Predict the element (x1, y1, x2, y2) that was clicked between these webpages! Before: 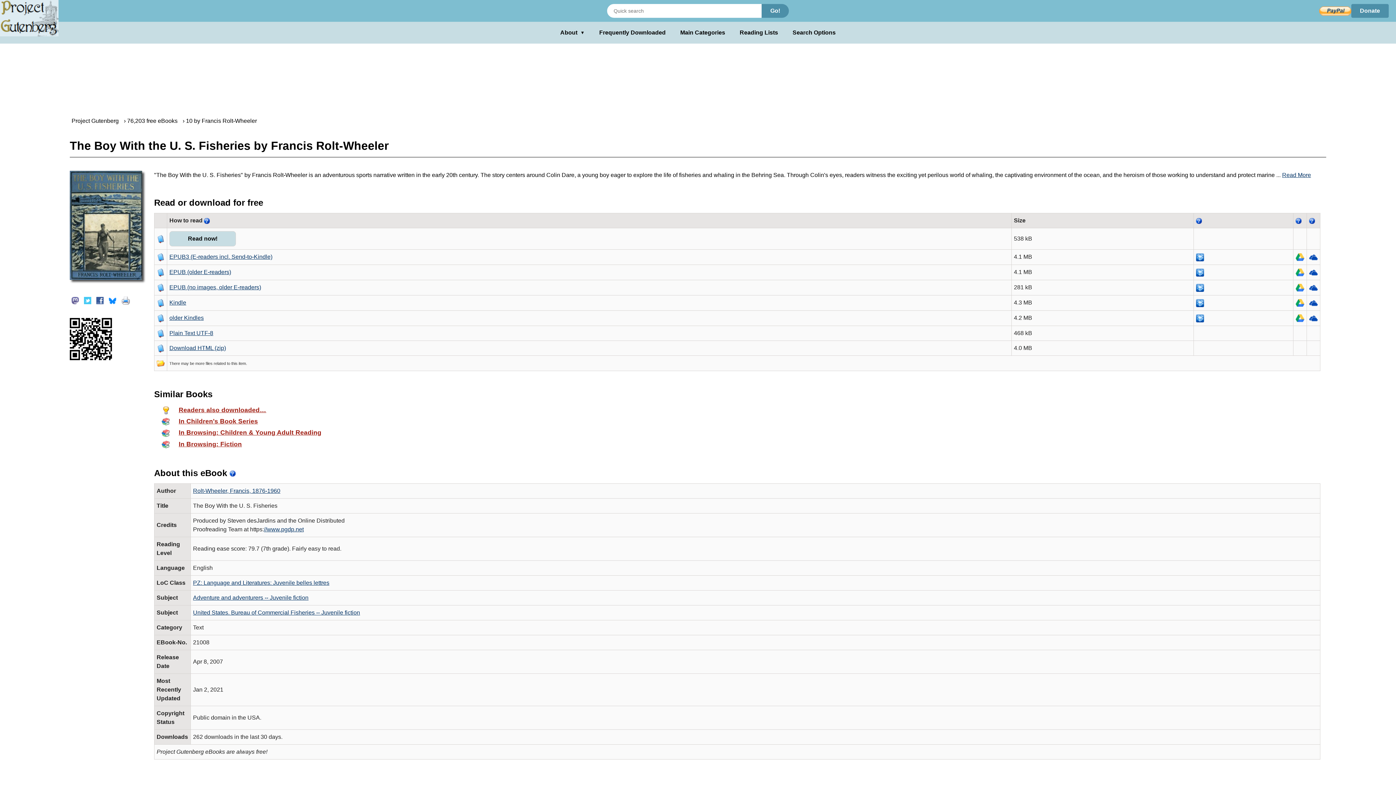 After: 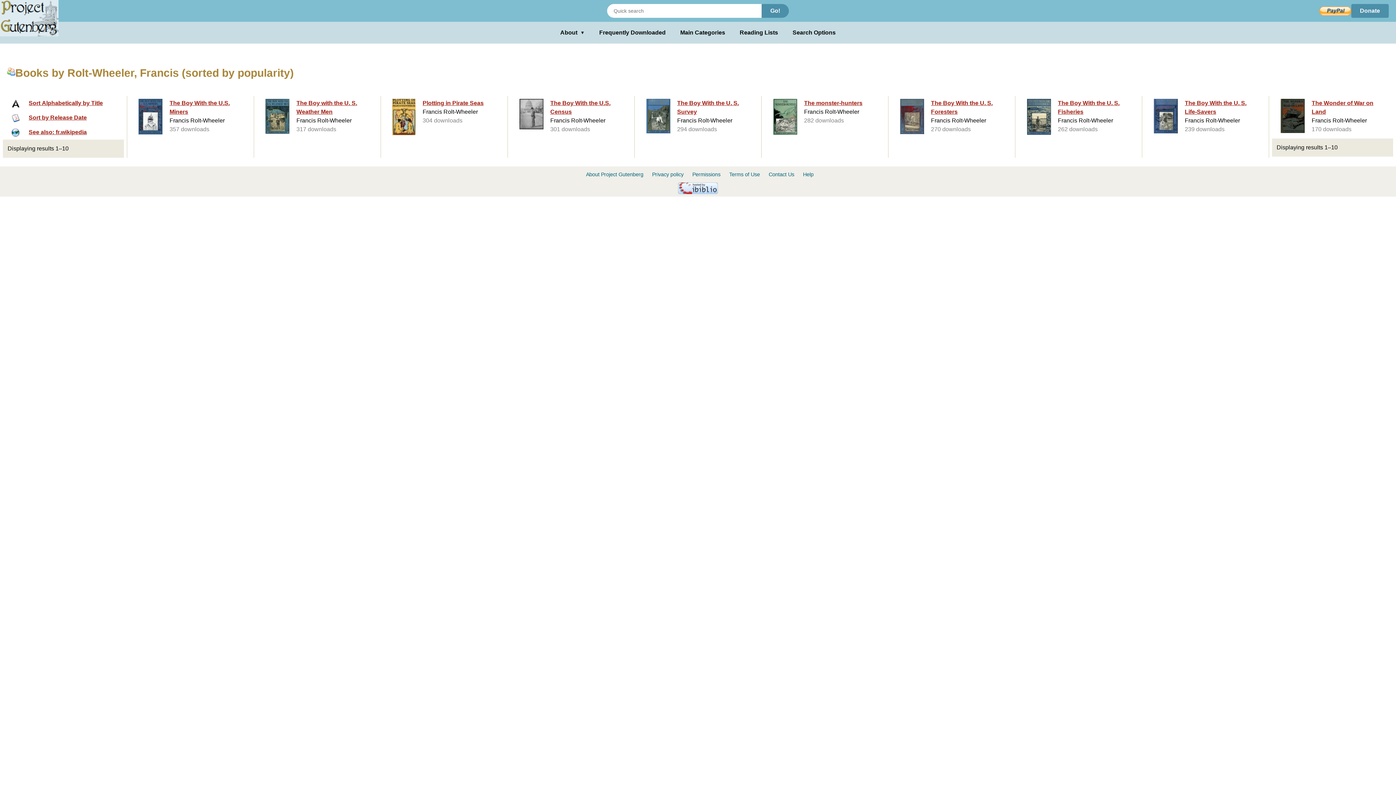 Action: label: Rolt-Wheeler, Francis, 1876-1960 bbox: (193, 487, 280, 494)